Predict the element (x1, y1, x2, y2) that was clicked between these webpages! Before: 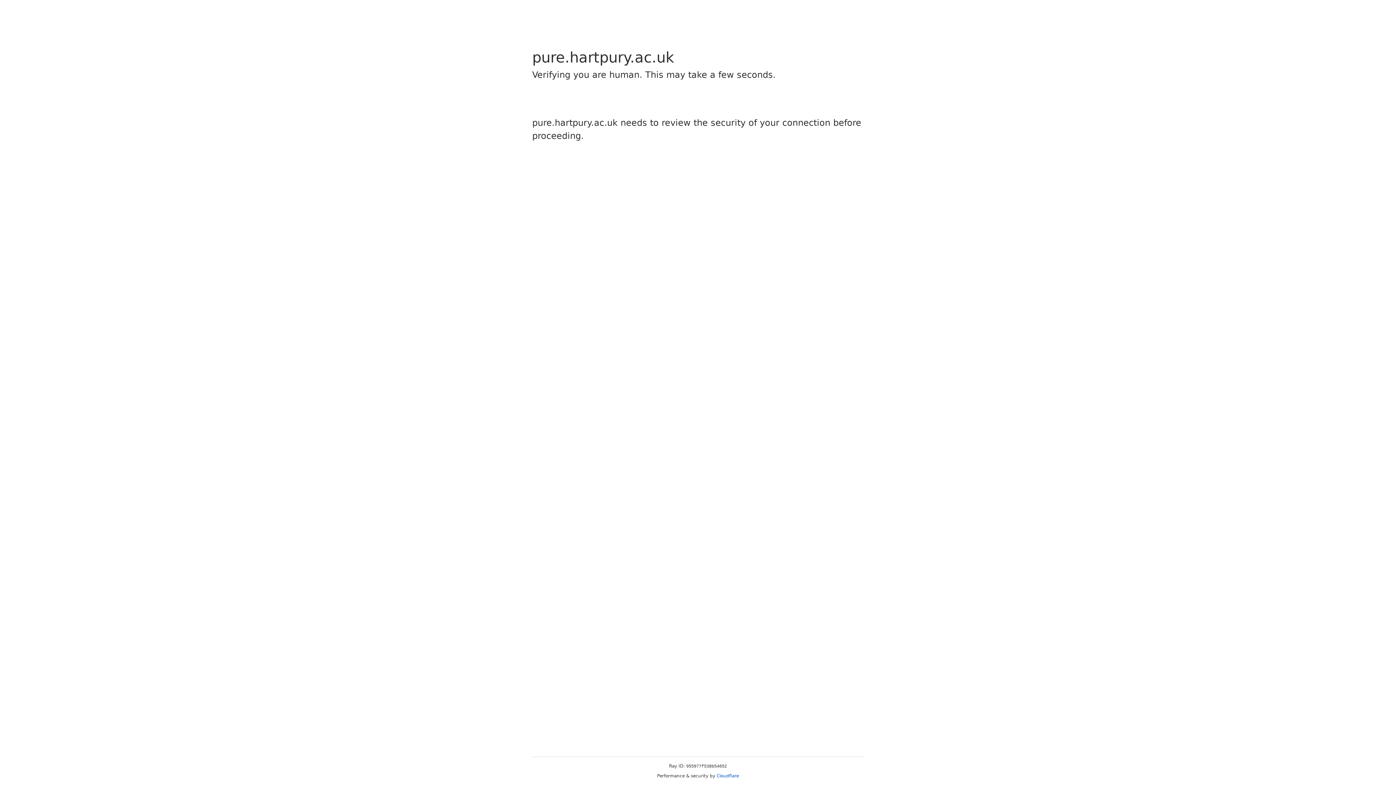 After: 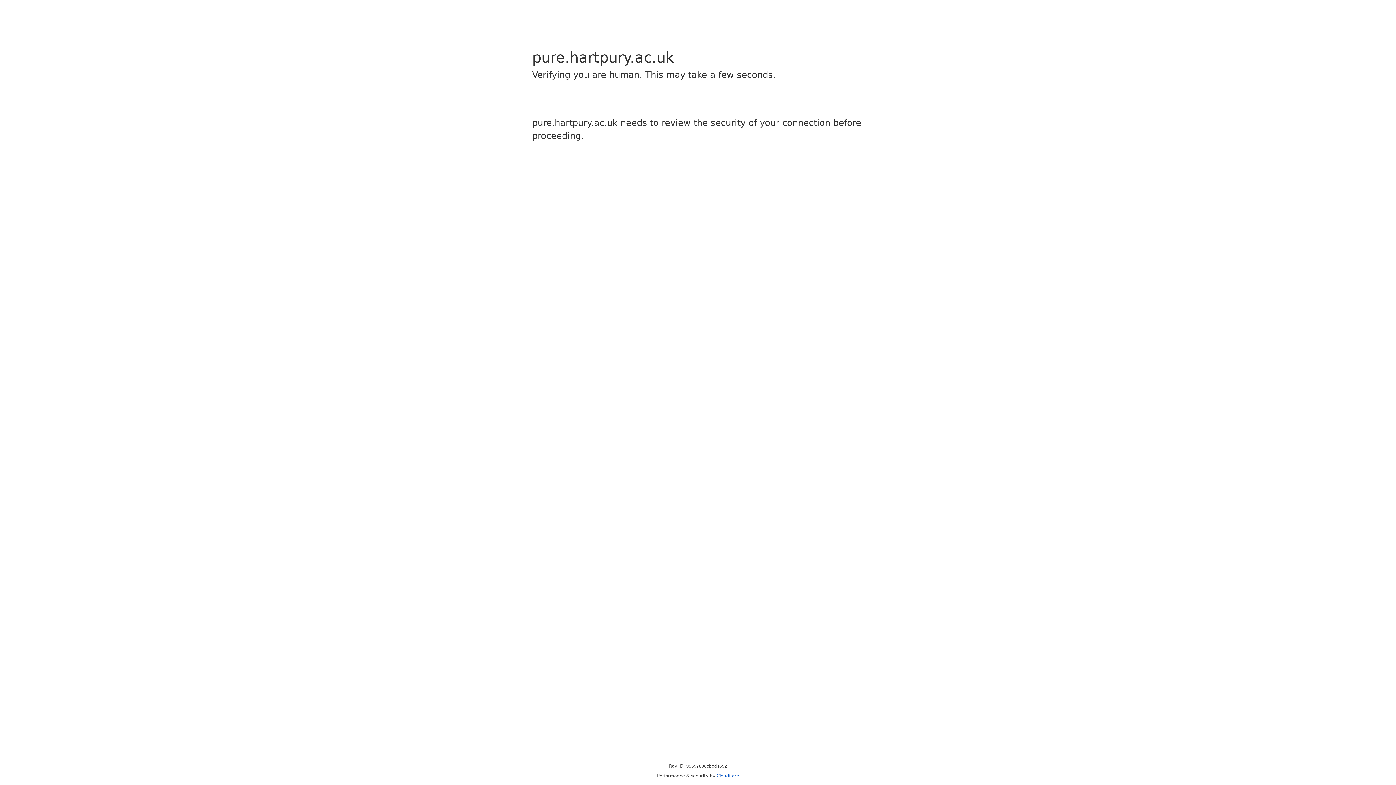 Action: label: Cloudflare bbox: (716, 773, 739, 778)